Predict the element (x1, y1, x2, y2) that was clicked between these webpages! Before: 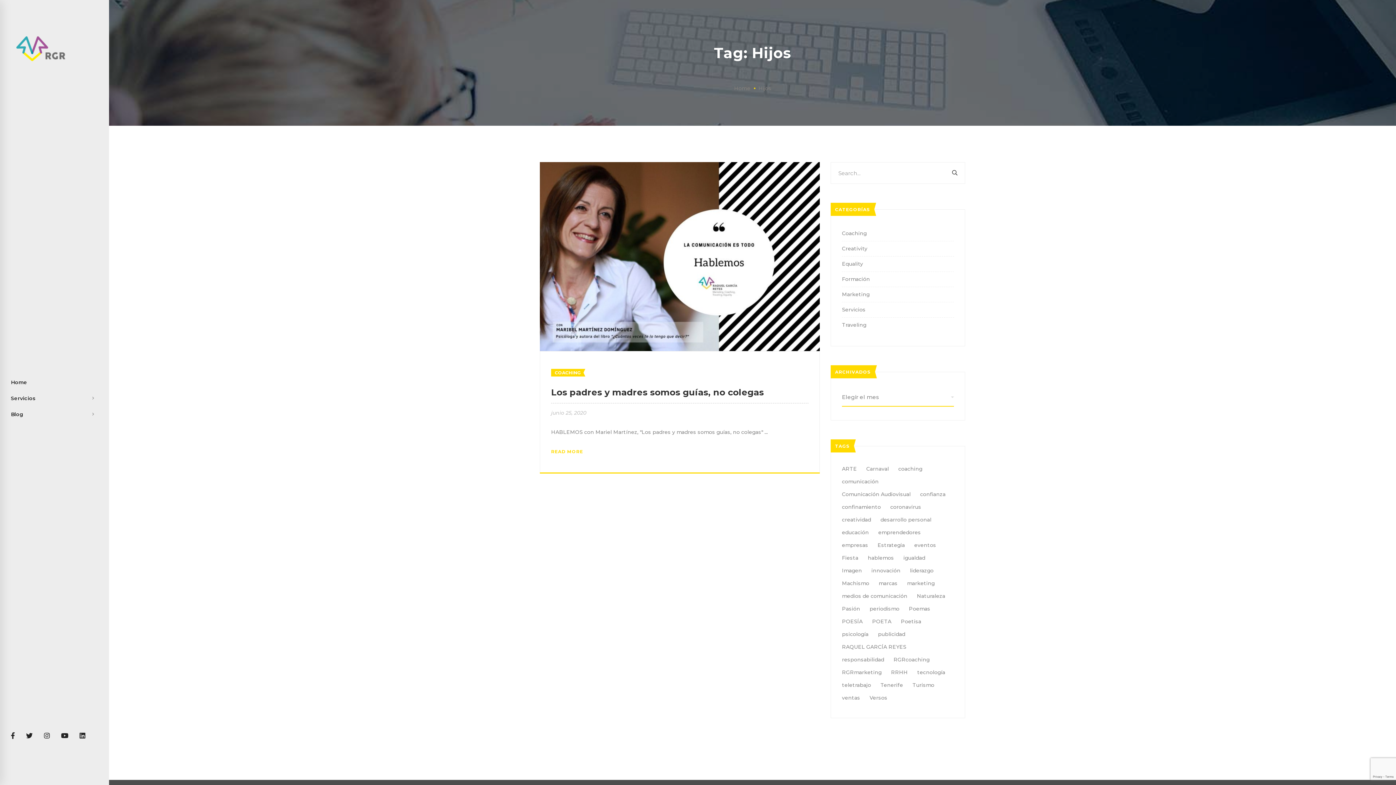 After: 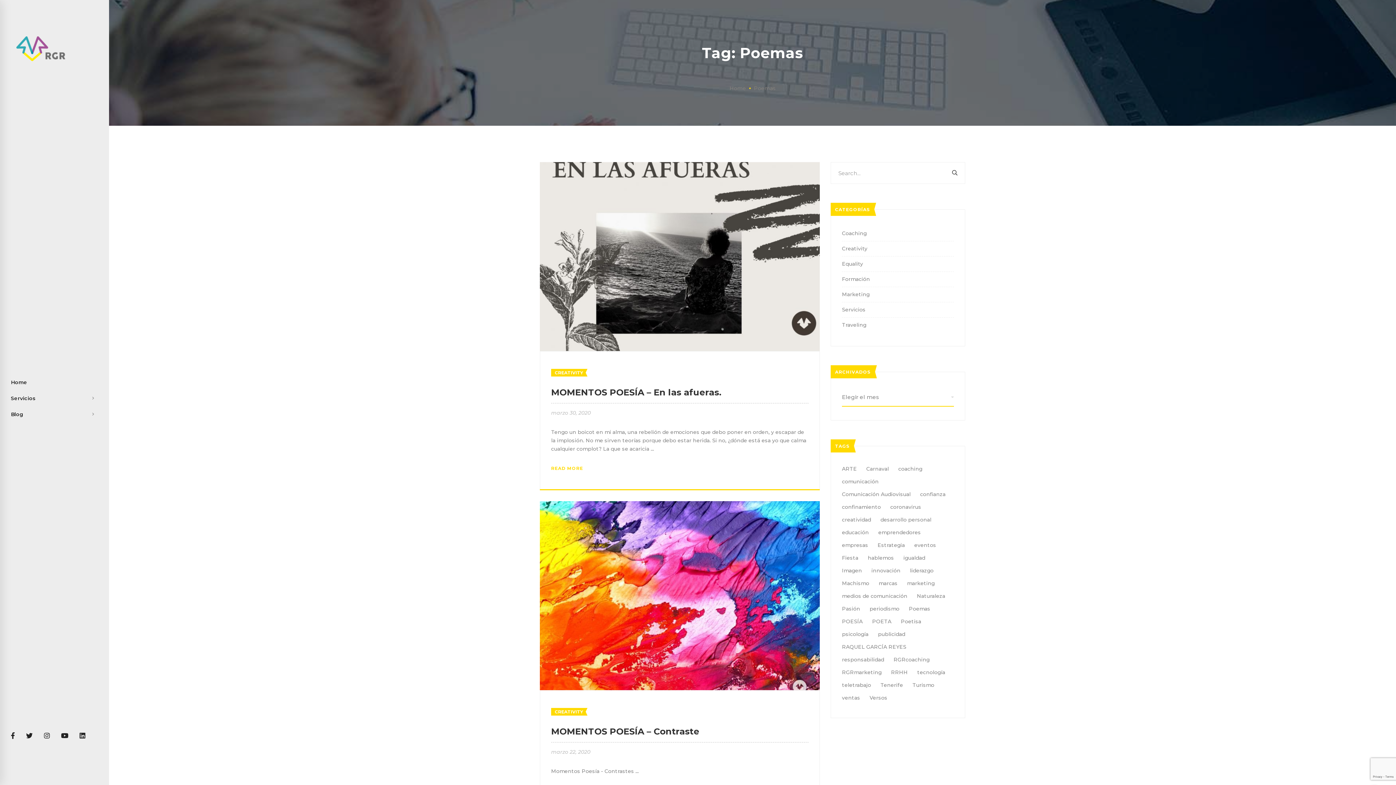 Action: bbox: (905, 602, 934, 615) label: Poemas (4 elementos)